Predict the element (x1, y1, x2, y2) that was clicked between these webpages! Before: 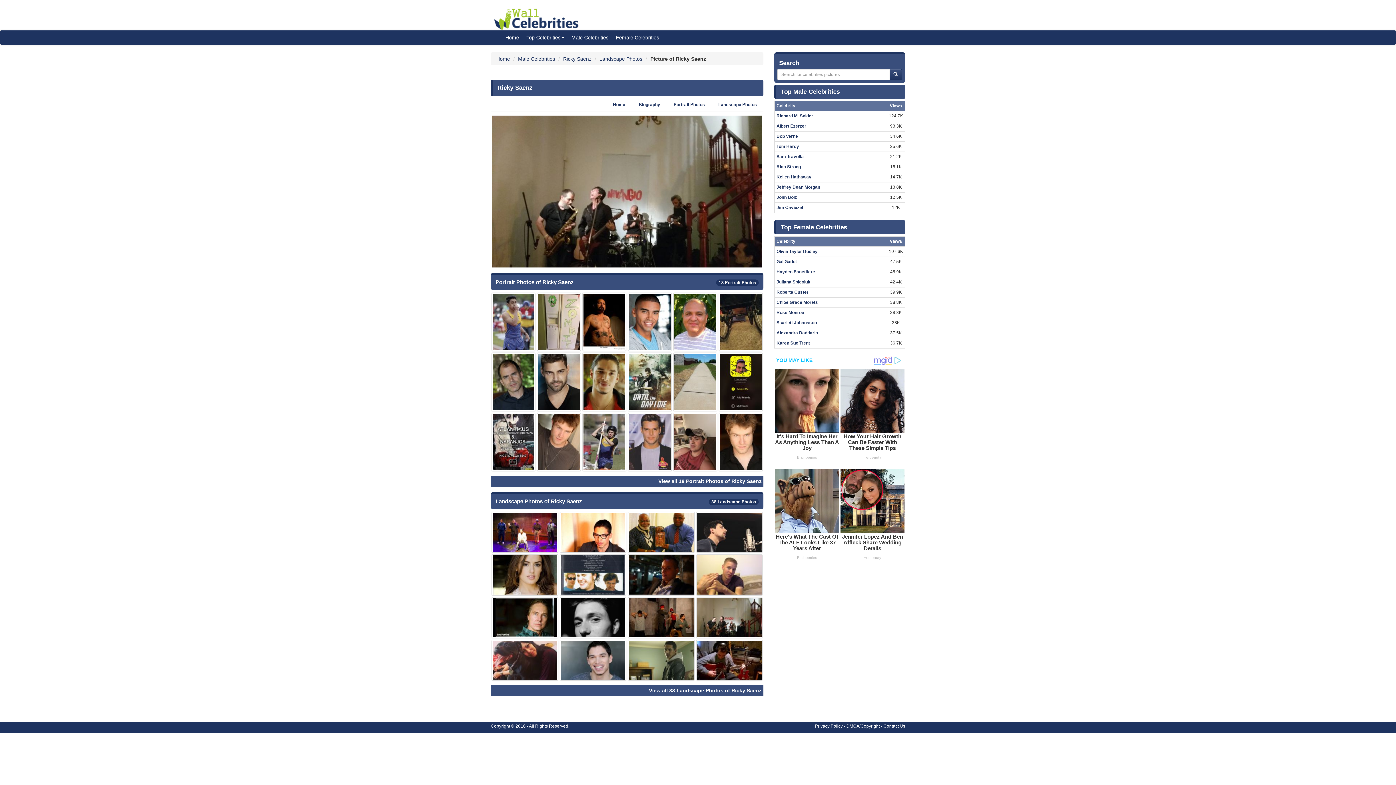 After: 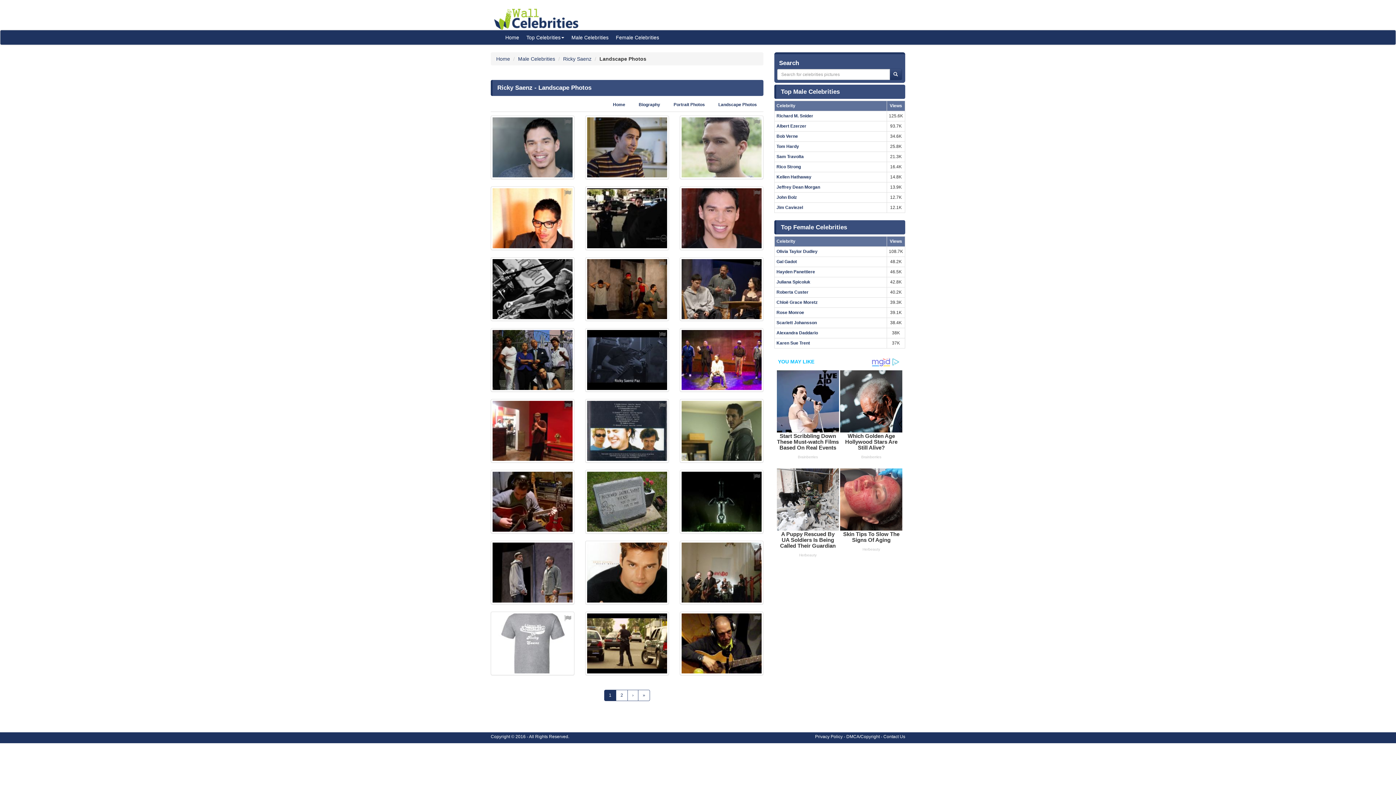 Action: label: Landscape Photos bbox: (712, 97, 762, 112)